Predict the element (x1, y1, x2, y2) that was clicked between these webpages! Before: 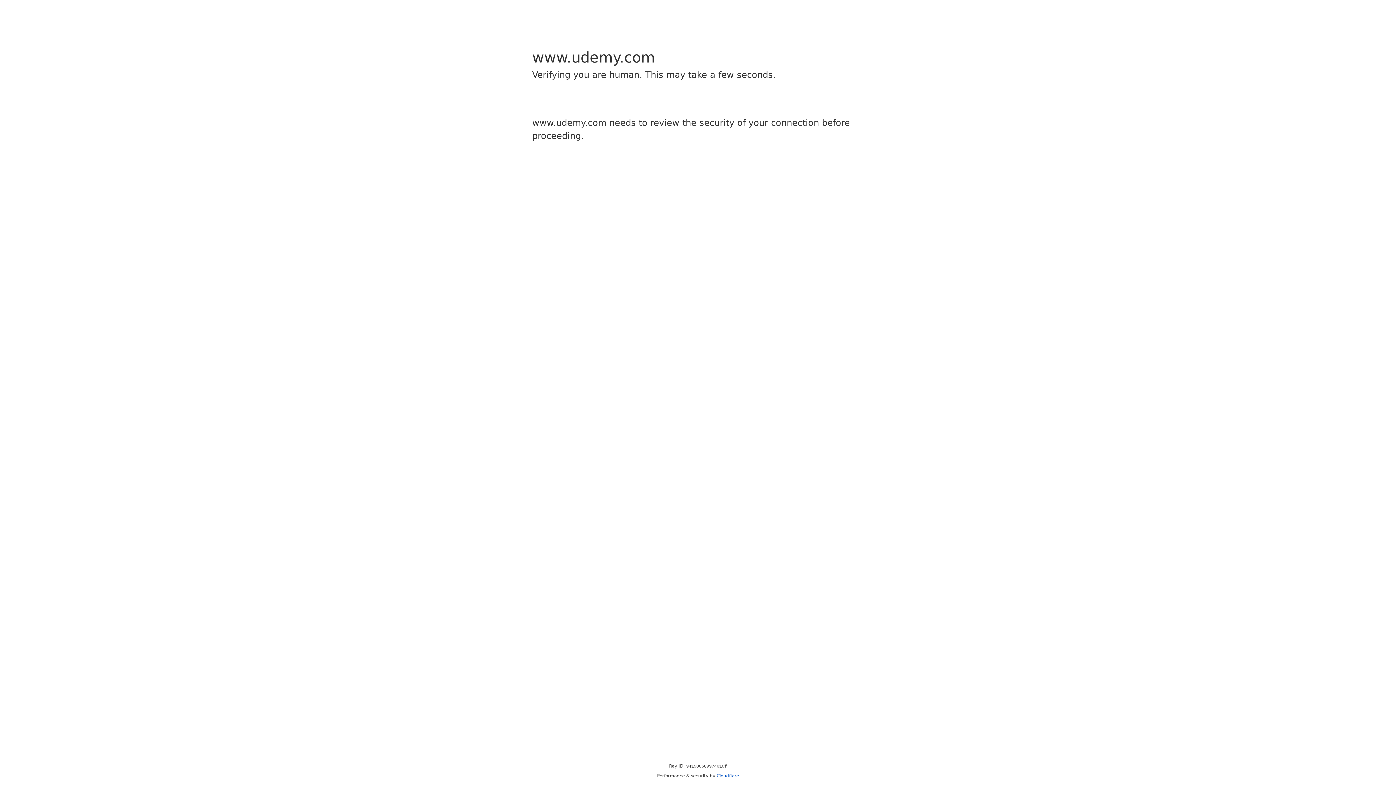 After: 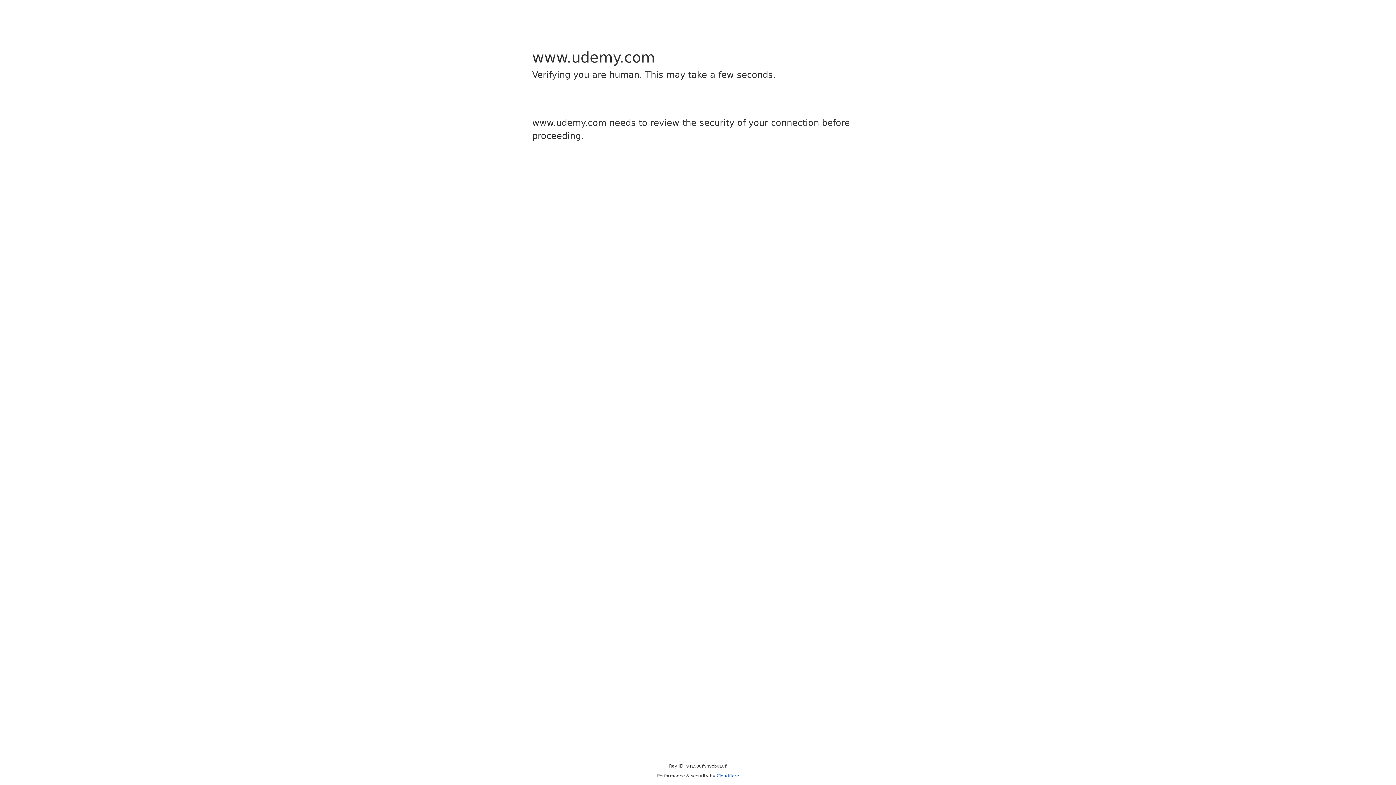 Action: label: Cloudflare bbox: (716, 773, 739, 778)